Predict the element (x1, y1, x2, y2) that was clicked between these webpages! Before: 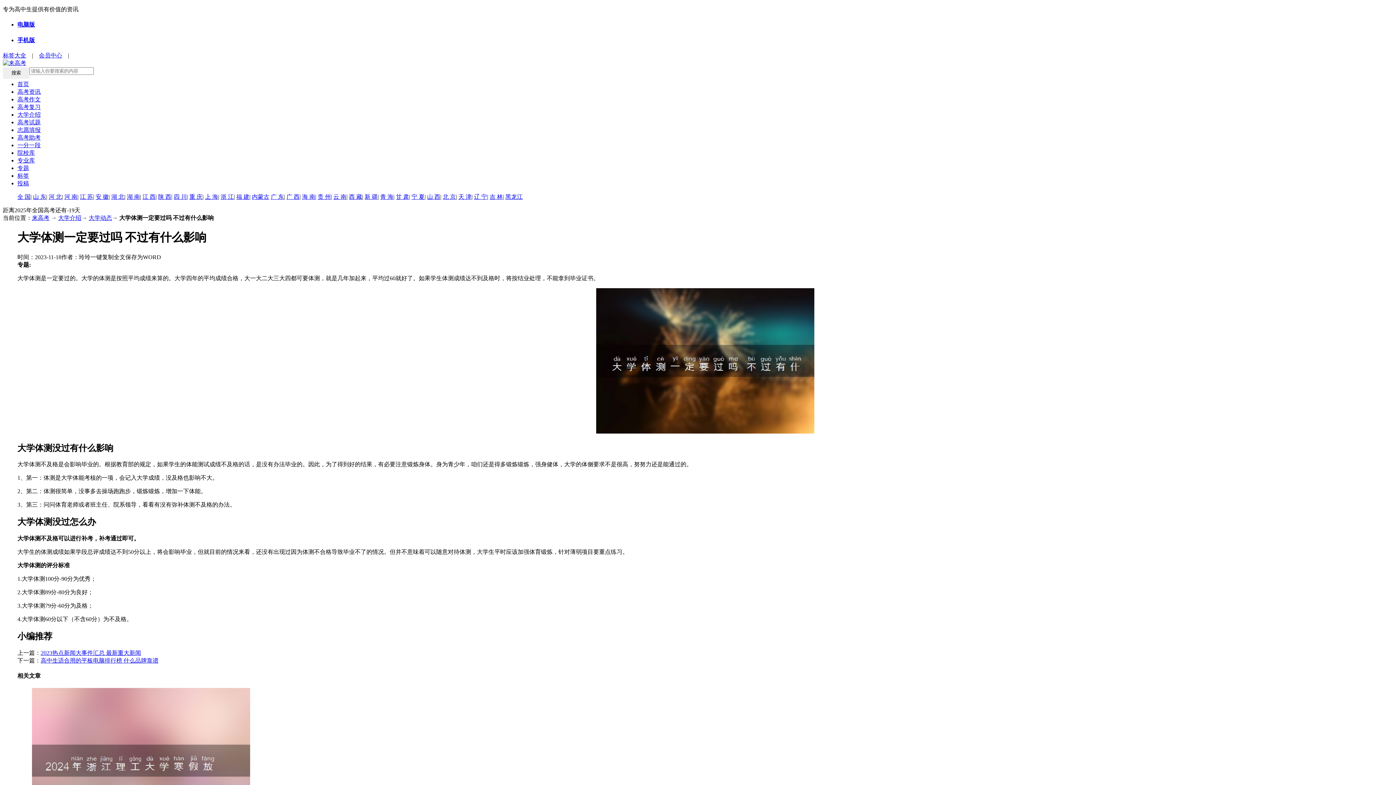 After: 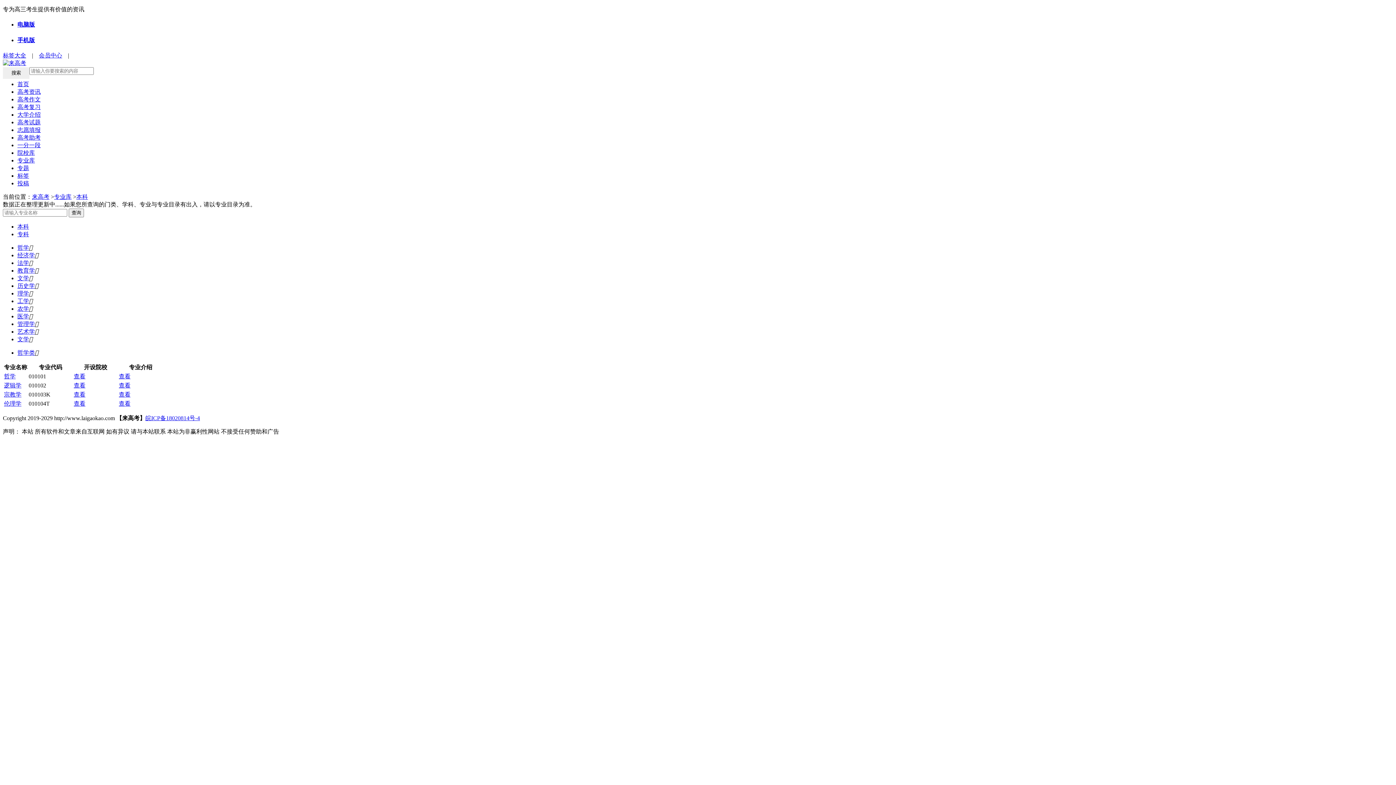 Action: bbox: (17, 157, 34, 163) label: 专业库